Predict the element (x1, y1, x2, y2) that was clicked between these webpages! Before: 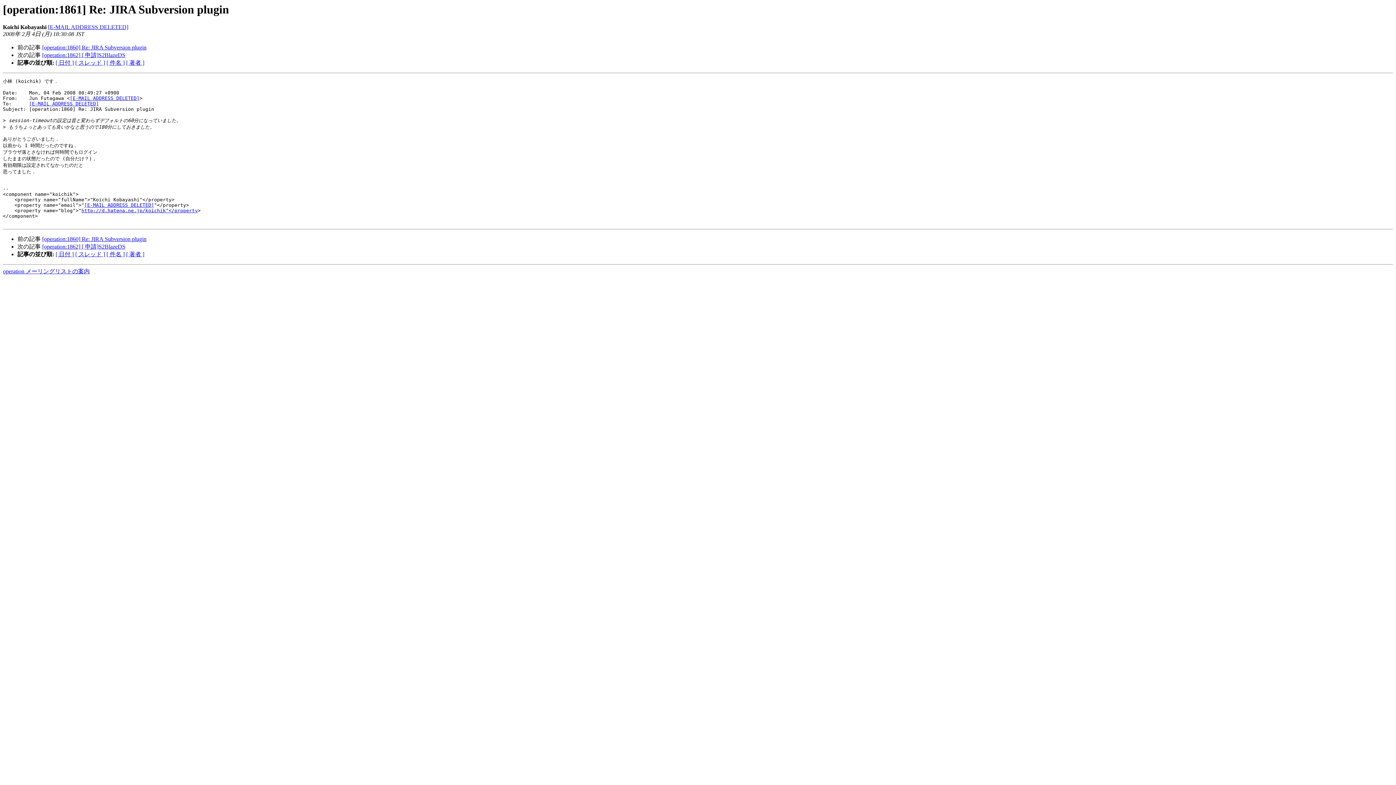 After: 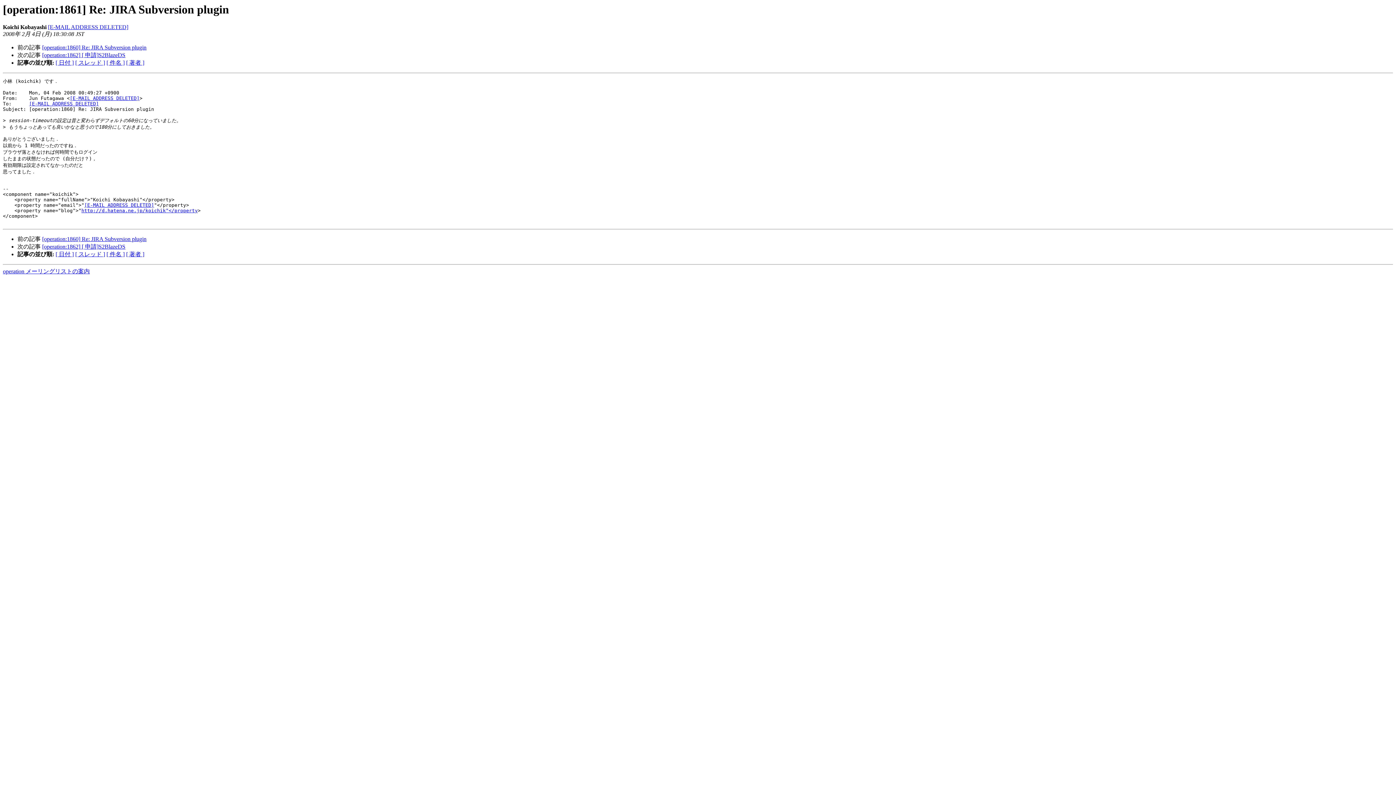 Action: label: [E-MAIL ADDRESS DELETED] bbox: (48, 24, 128, 30)